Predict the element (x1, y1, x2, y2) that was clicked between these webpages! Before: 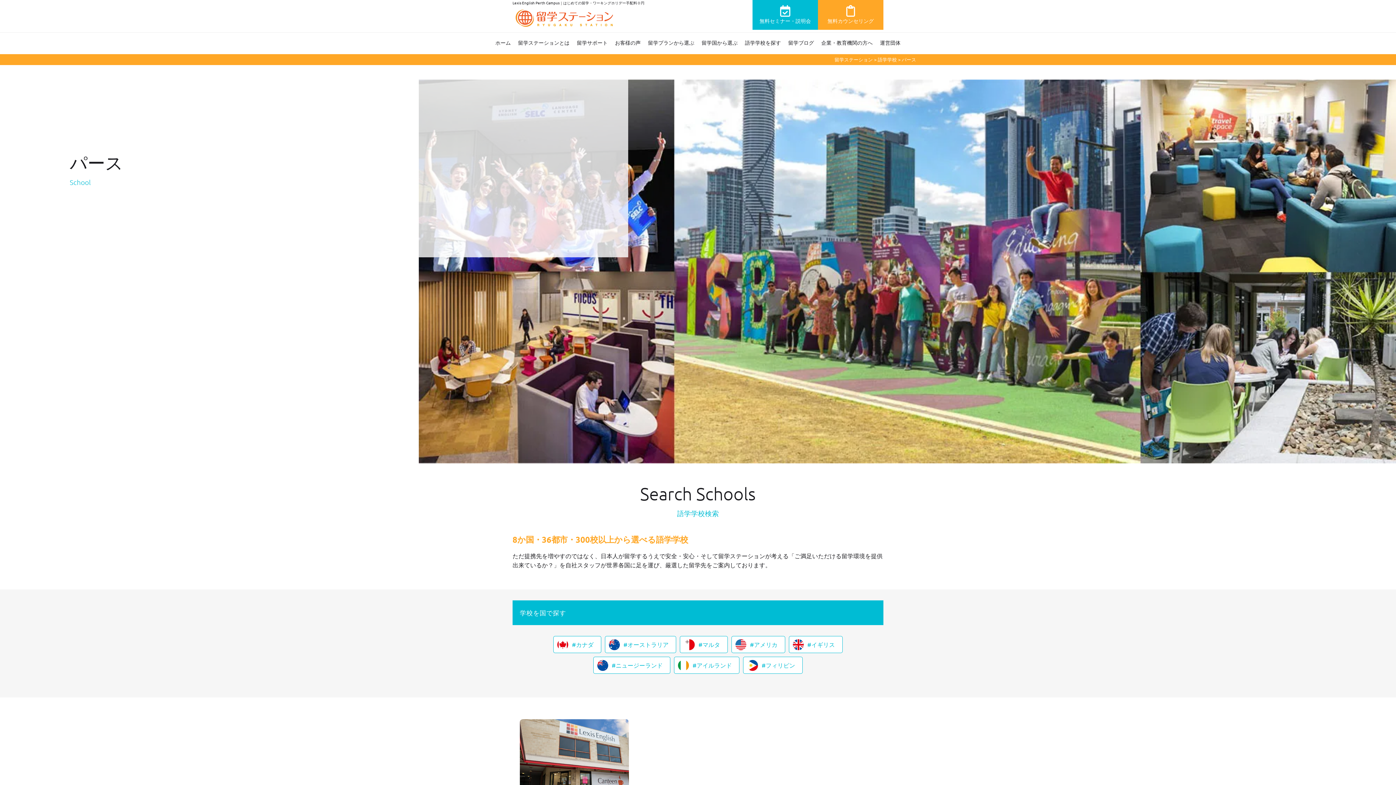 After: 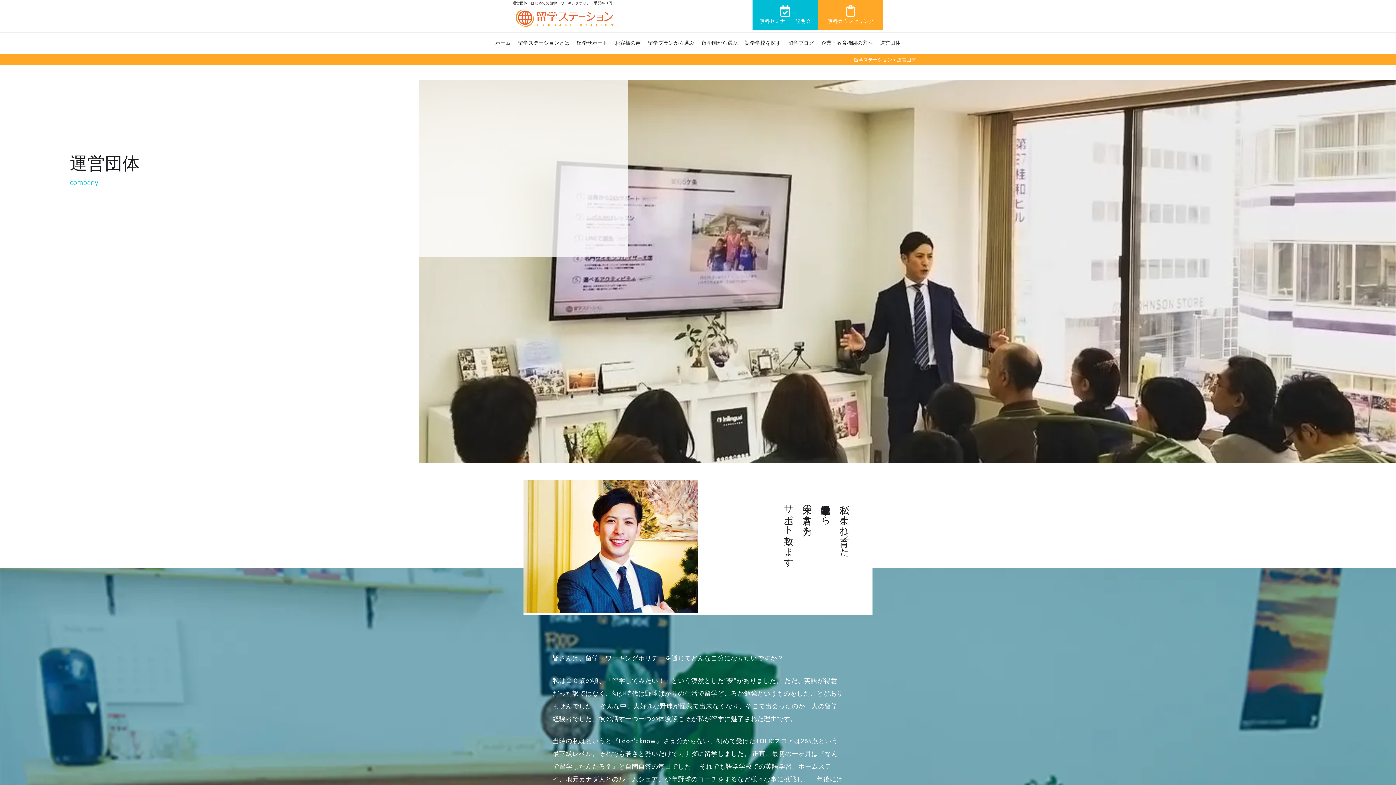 Action: bbox: (876, 32, 904, 52) label: 運営団体